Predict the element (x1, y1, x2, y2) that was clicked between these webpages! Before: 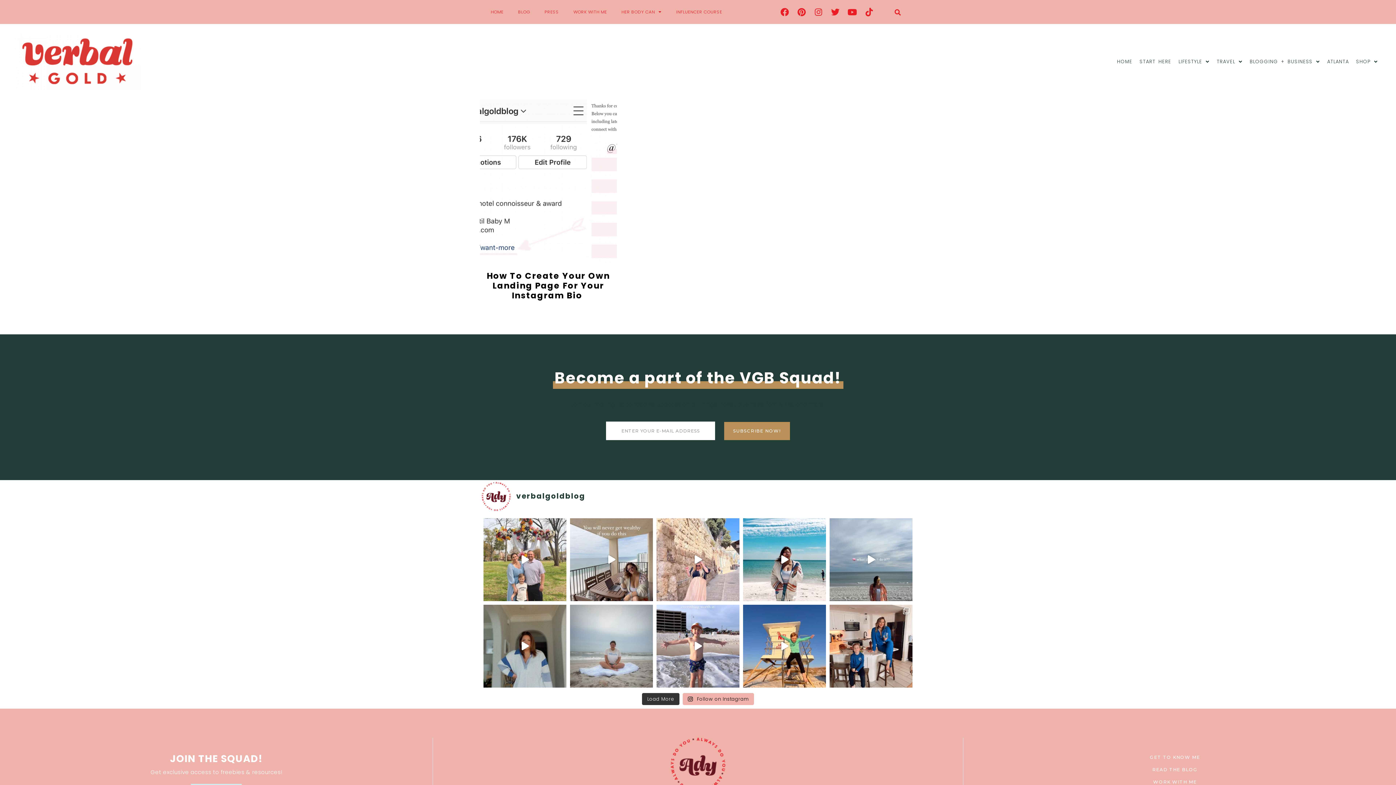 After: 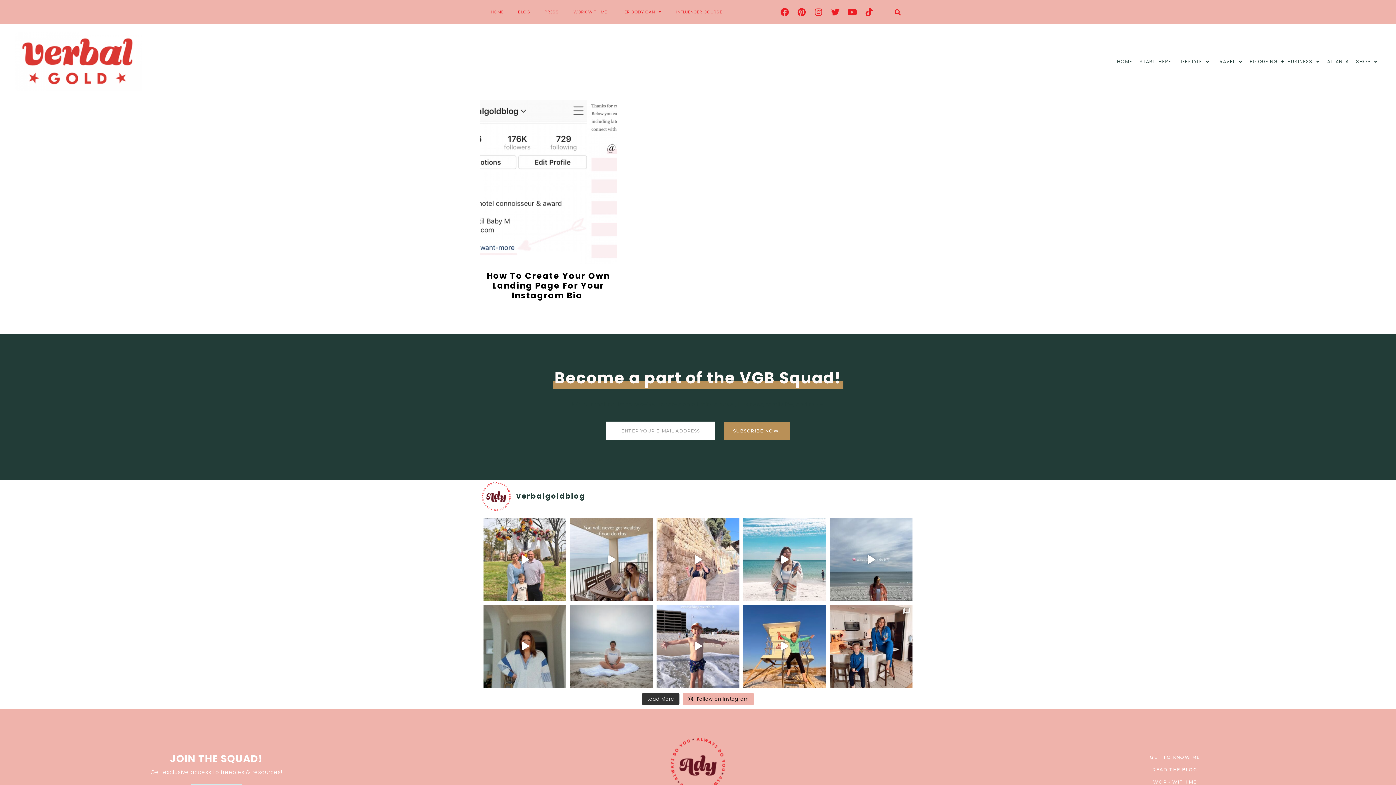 Action: bbox: (743, 518, 826, 601) label: Struggling with stubborn chin hairs? 🤔 Say less